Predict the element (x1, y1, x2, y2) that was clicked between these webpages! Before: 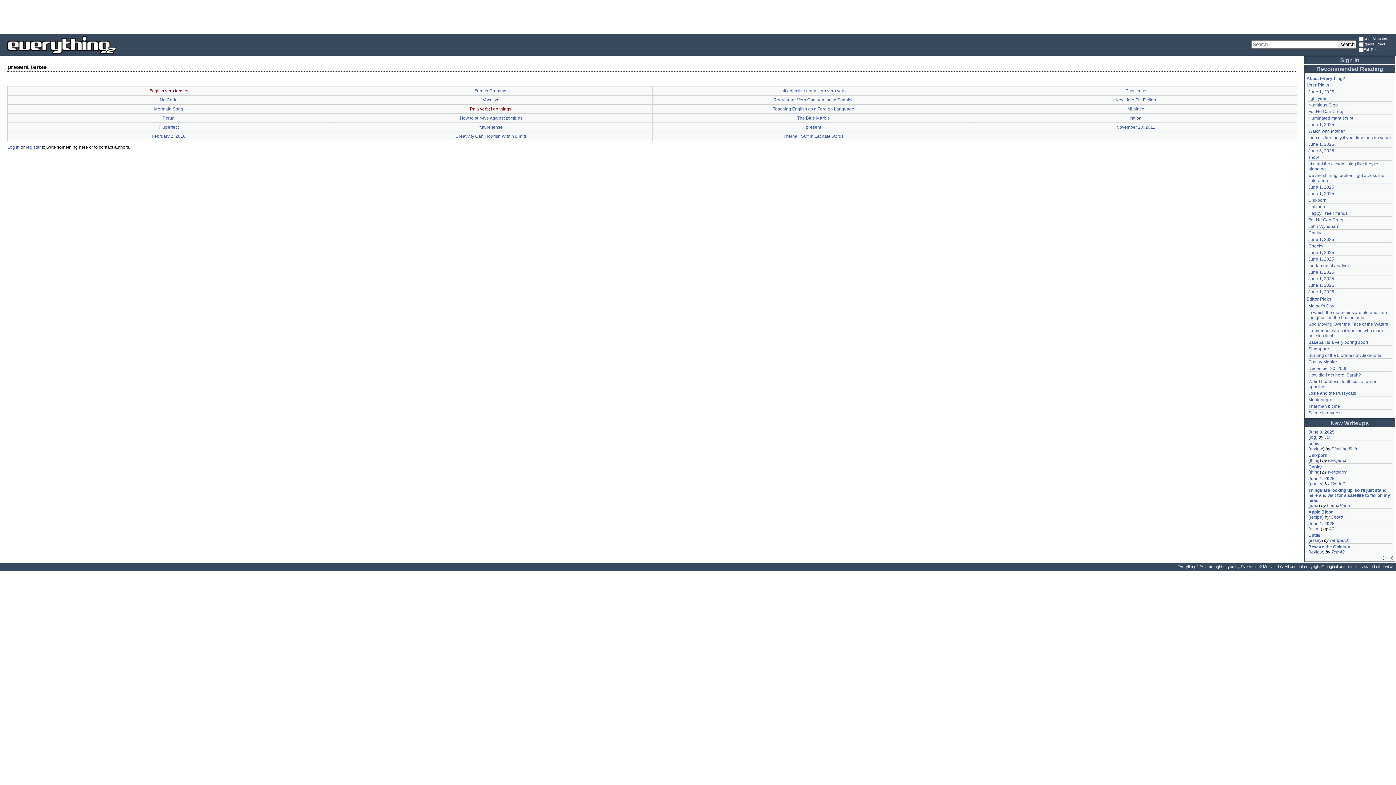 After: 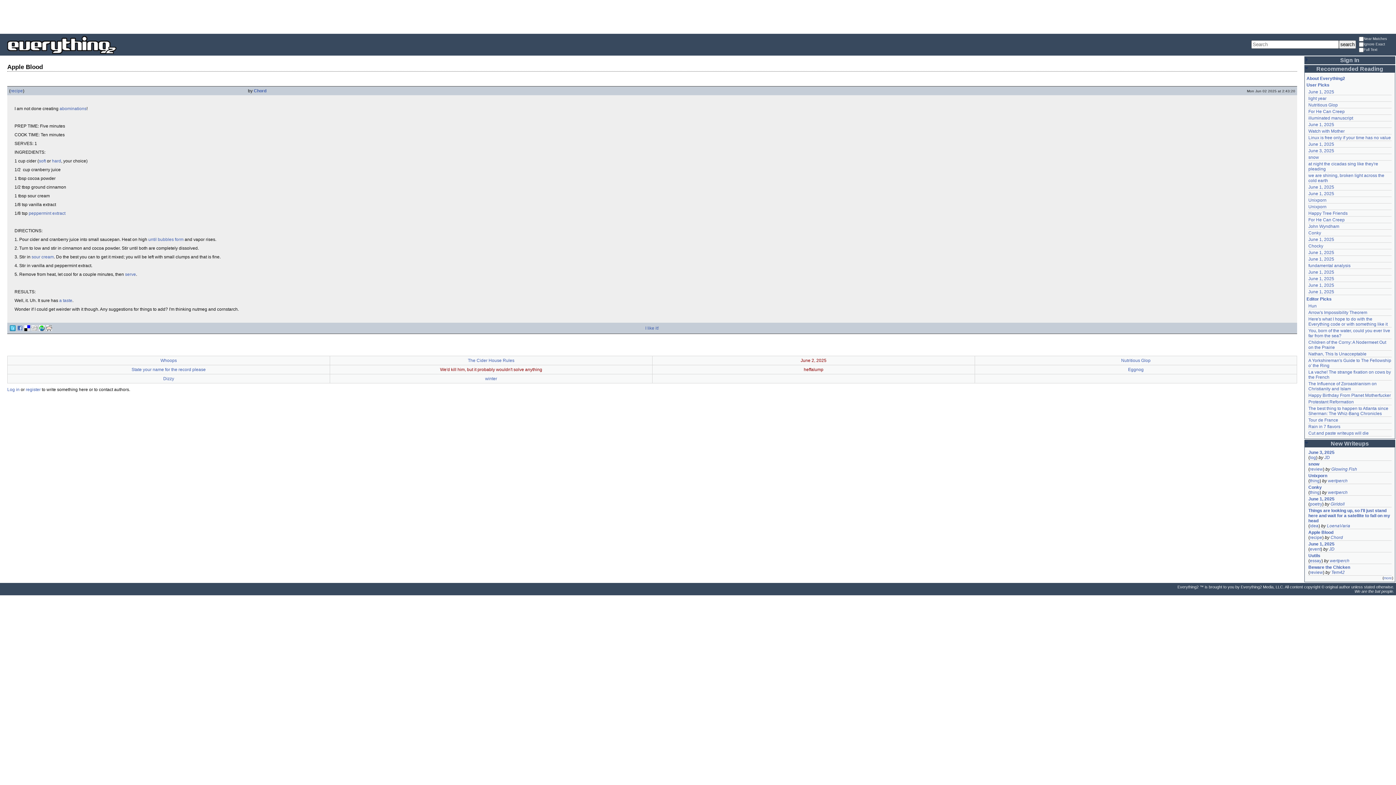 Action: bbox: (1308, 509, 1391, 514) label: Apple Blood